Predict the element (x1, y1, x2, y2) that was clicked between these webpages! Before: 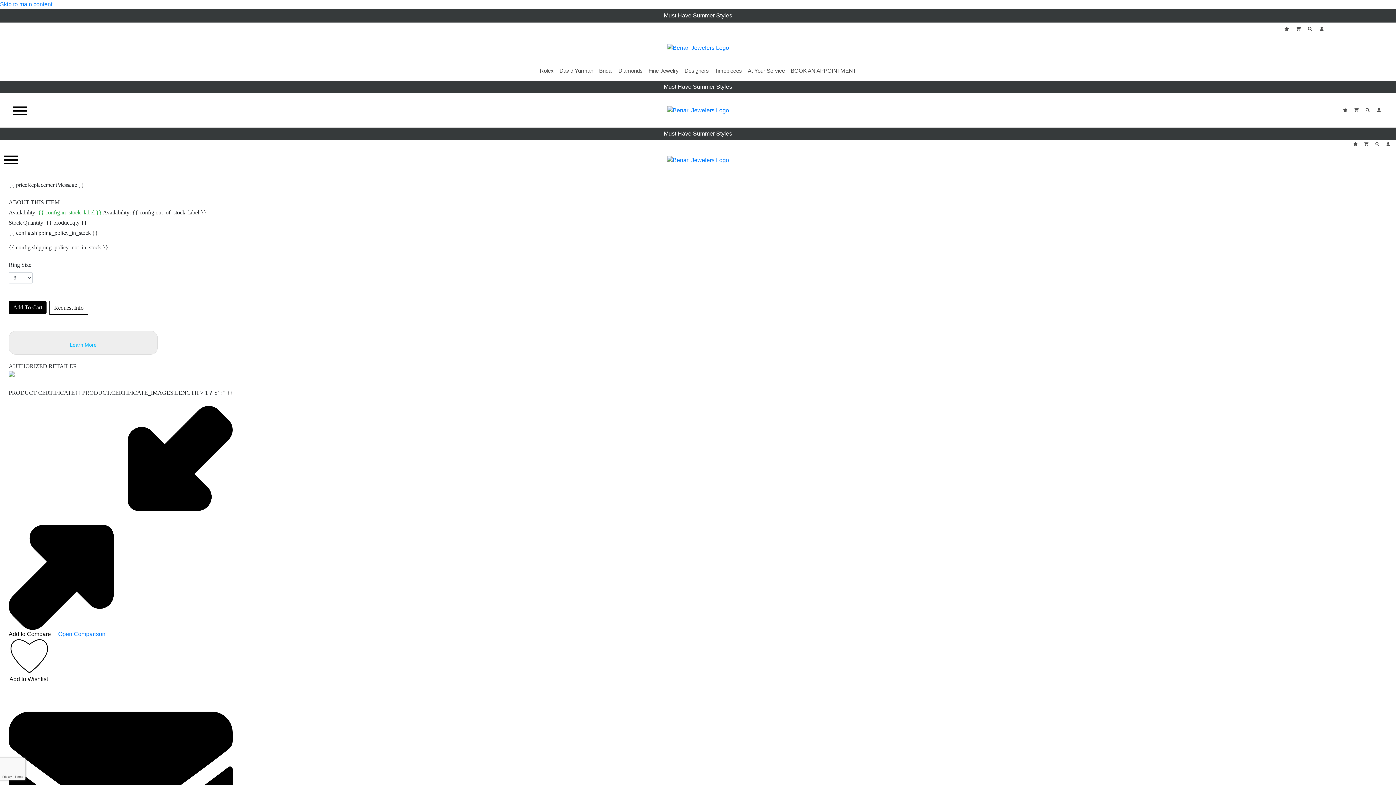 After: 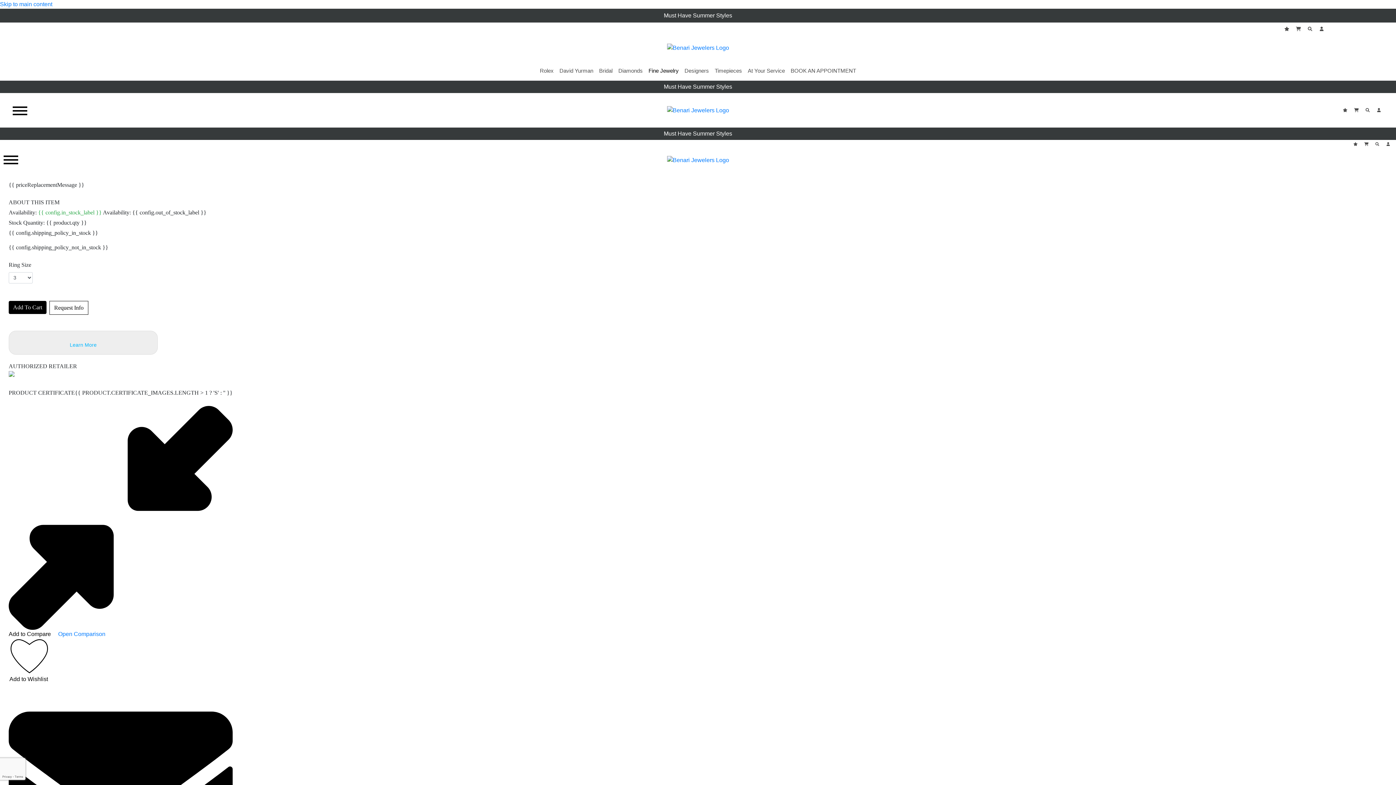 Action: bbox: (648, 64, 678, 77) label: Fine Jewelry